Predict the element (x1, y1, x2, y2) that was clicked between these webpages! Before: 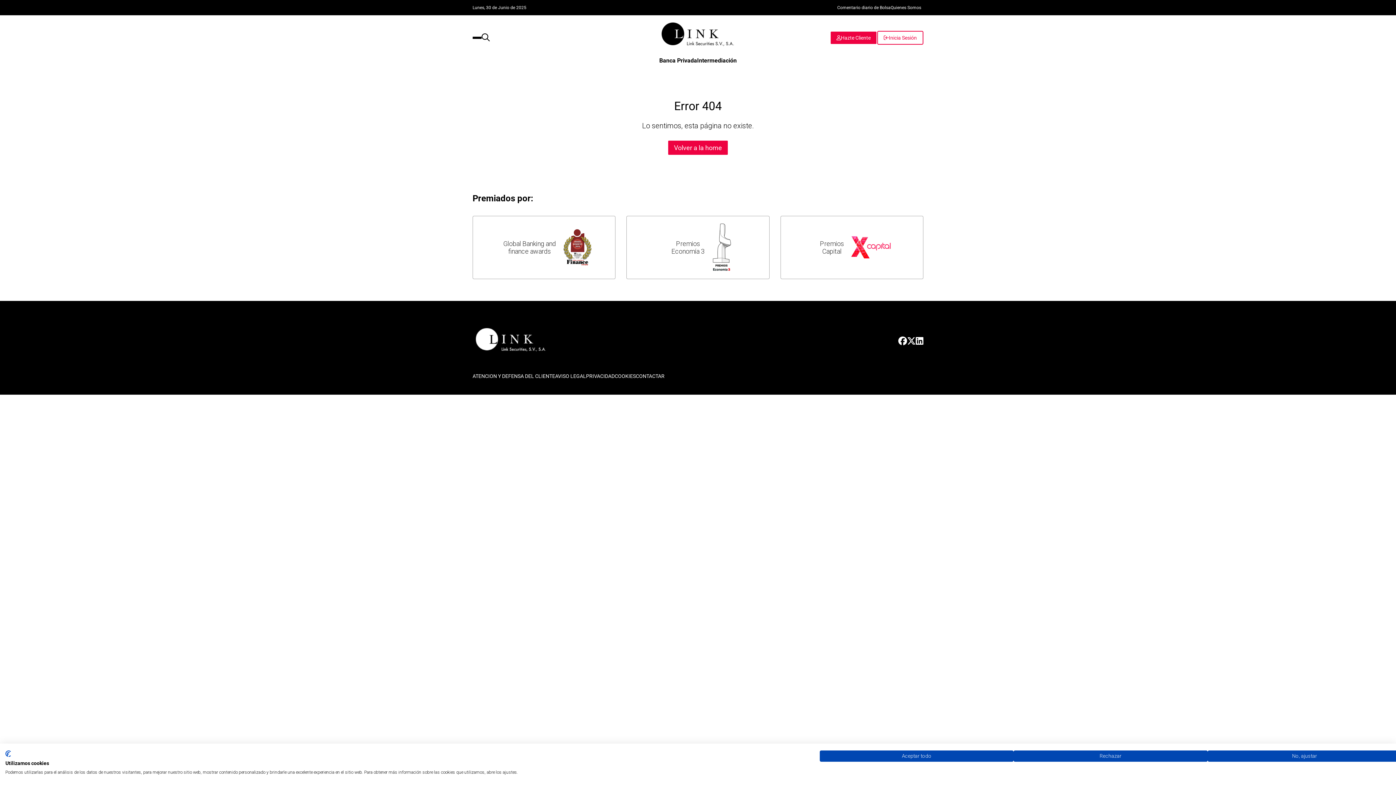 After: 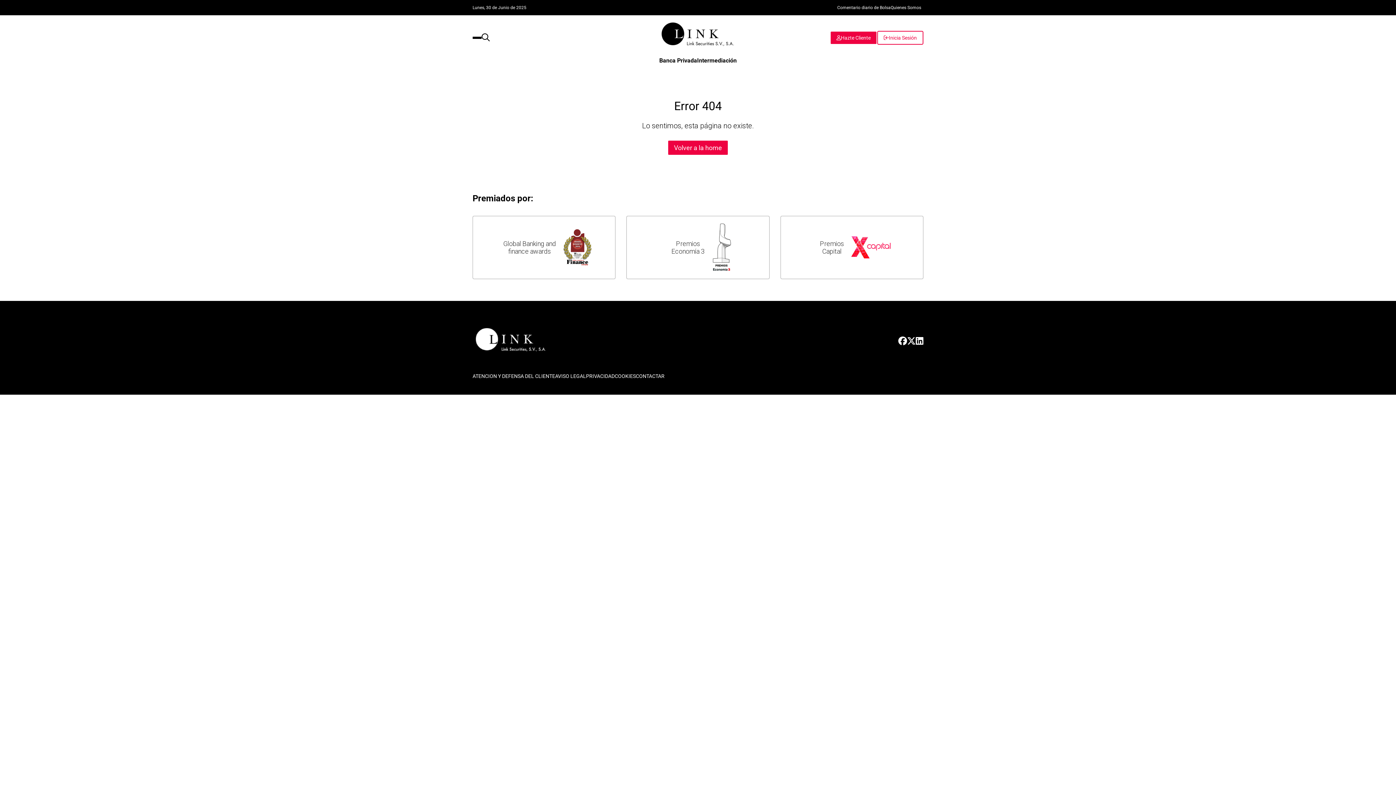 Action: label: Acepte todas las cookies bbox: (820, 750, 1013, 762)